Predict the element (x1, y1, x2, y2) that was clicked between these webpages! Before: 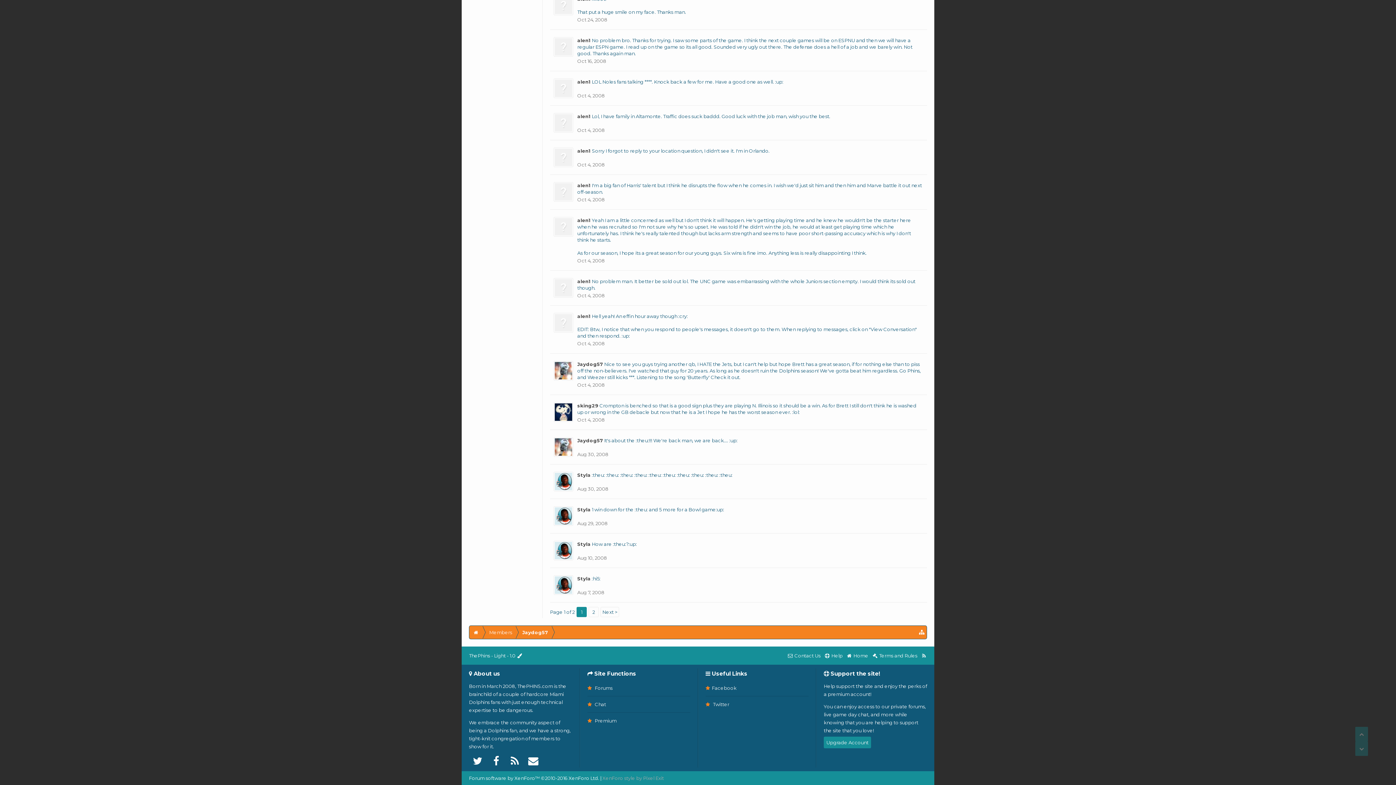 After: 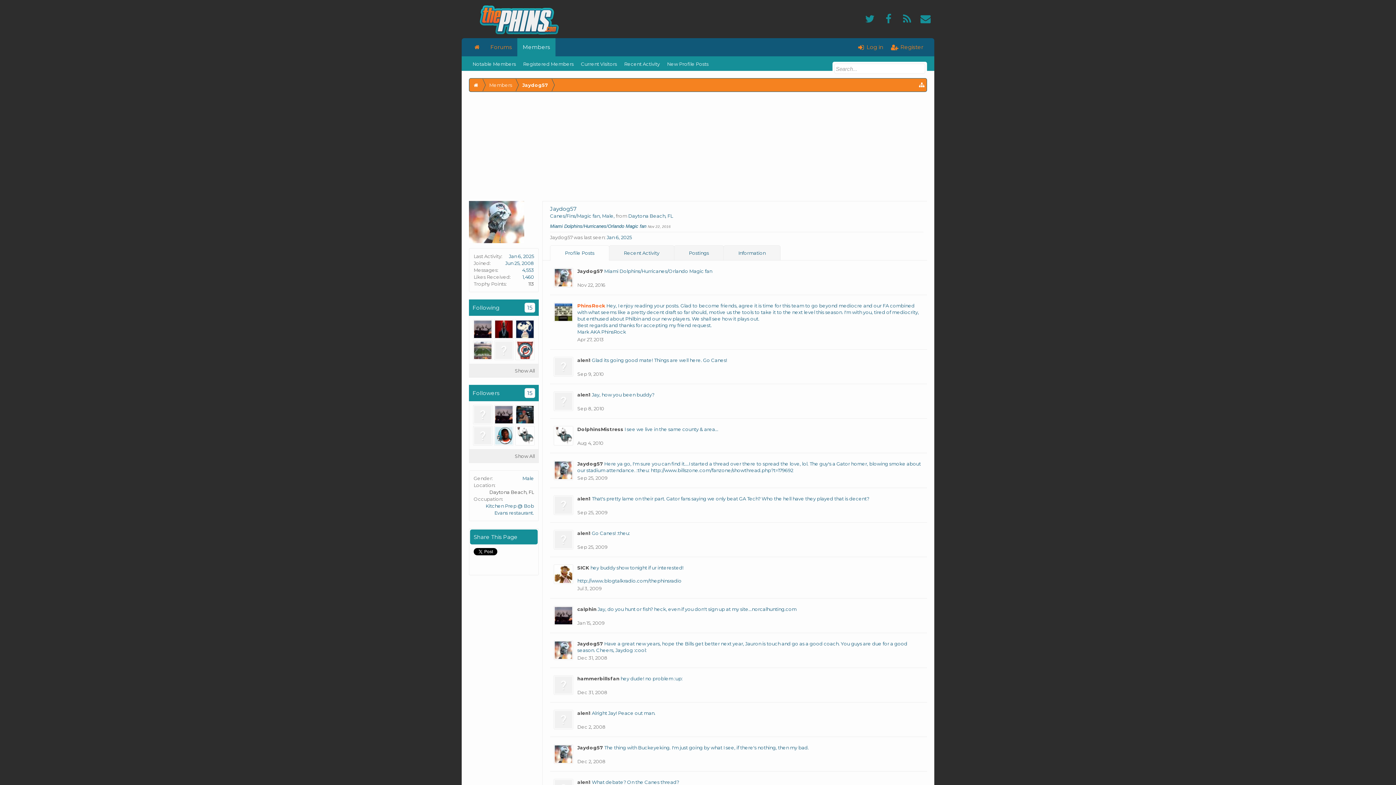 Action: bbox: (576, 607, 586, 617) label: 1